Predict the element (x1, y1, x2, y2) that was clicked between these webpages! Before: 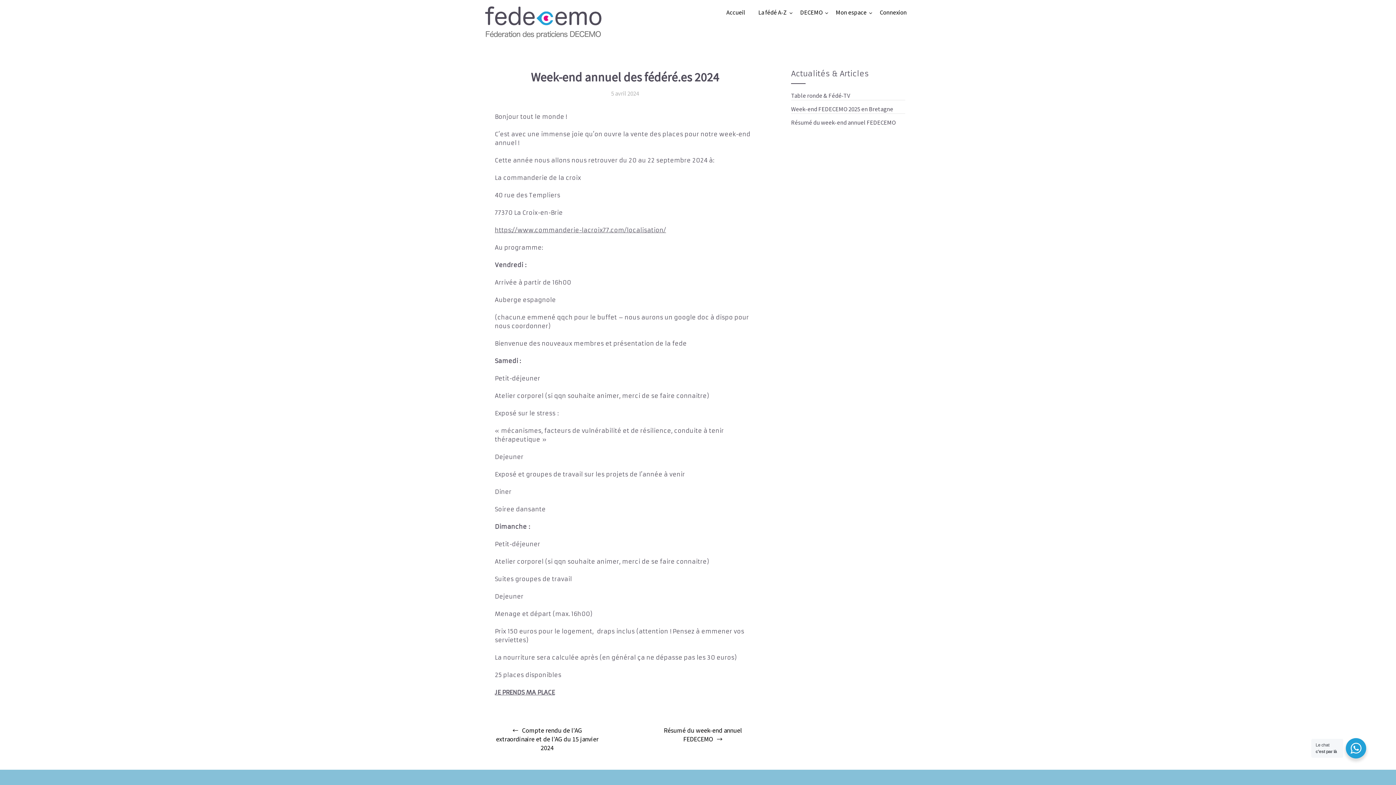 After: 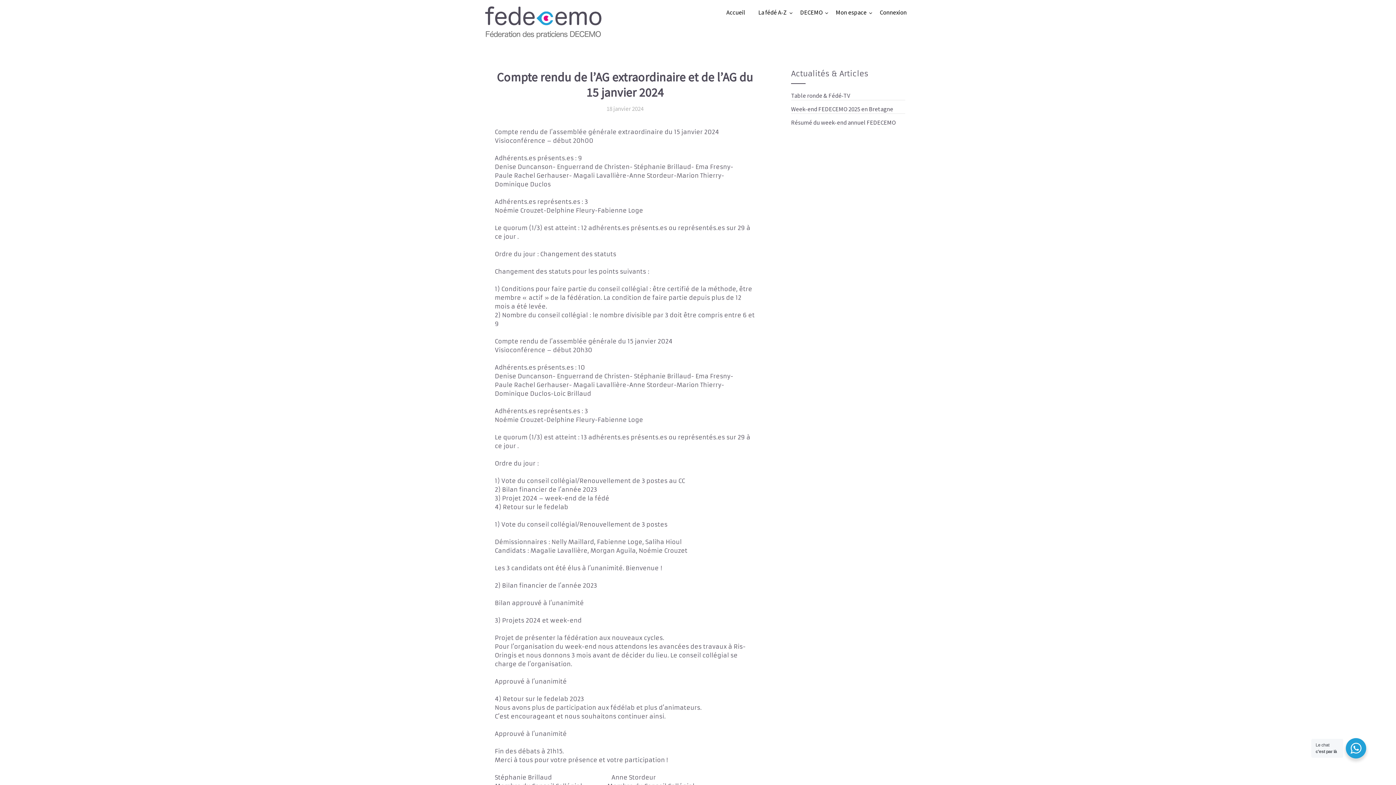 Action: label: Compte rendu de l’AG extraordinaire et de l’AG du 15 janvier 2024 bbox: (483, 719, 611, 759)